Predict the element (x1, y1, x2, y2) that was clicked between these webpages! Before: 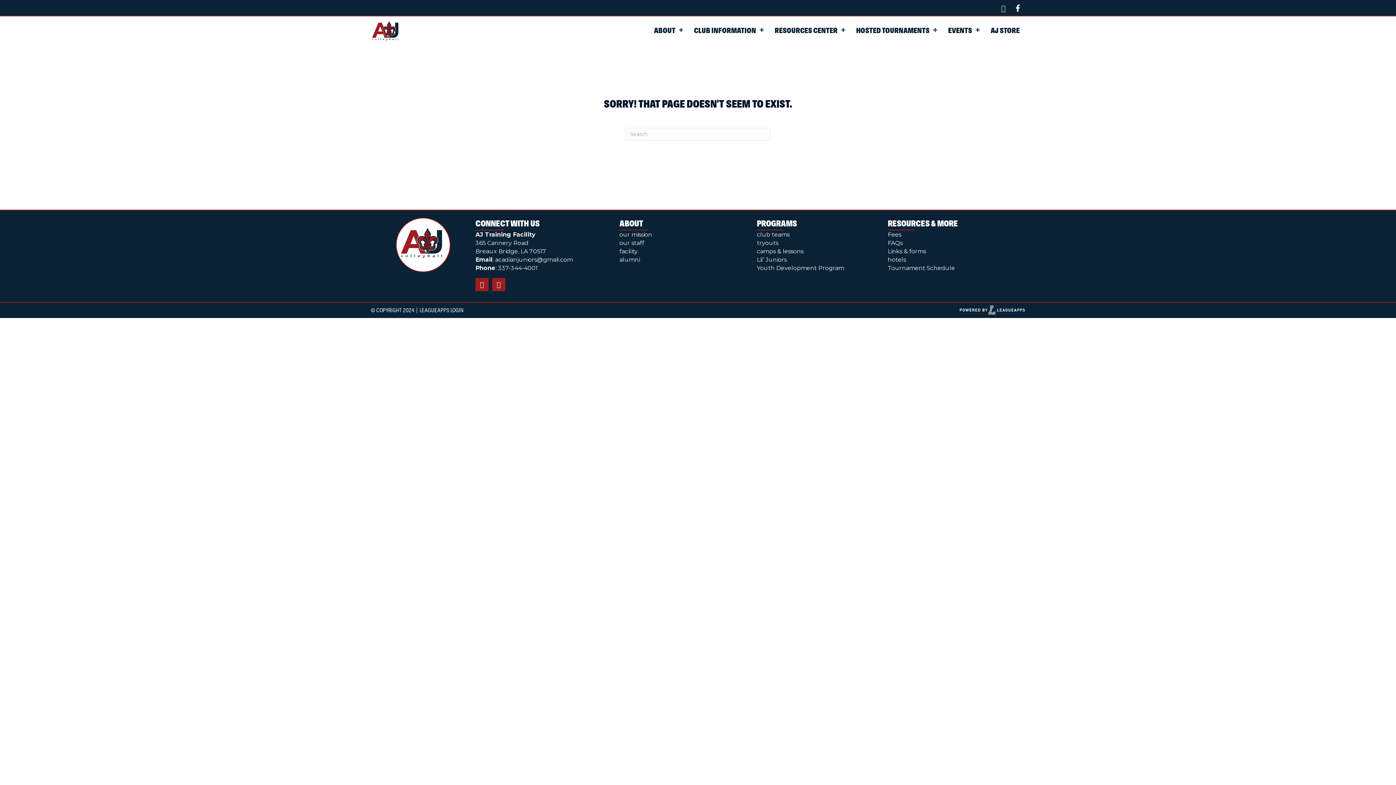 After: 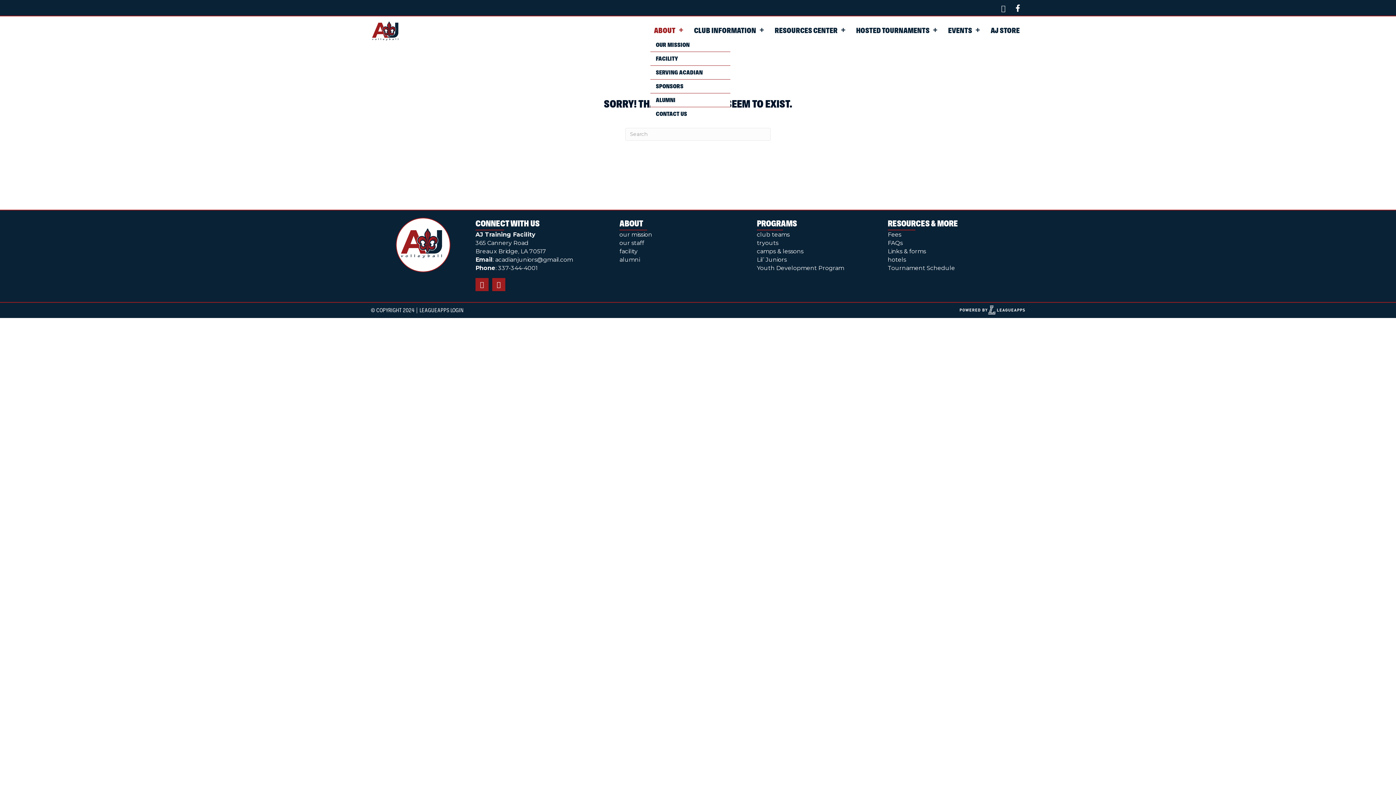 Action: label: ABOUT bbox: (650, 23, 686, 38)